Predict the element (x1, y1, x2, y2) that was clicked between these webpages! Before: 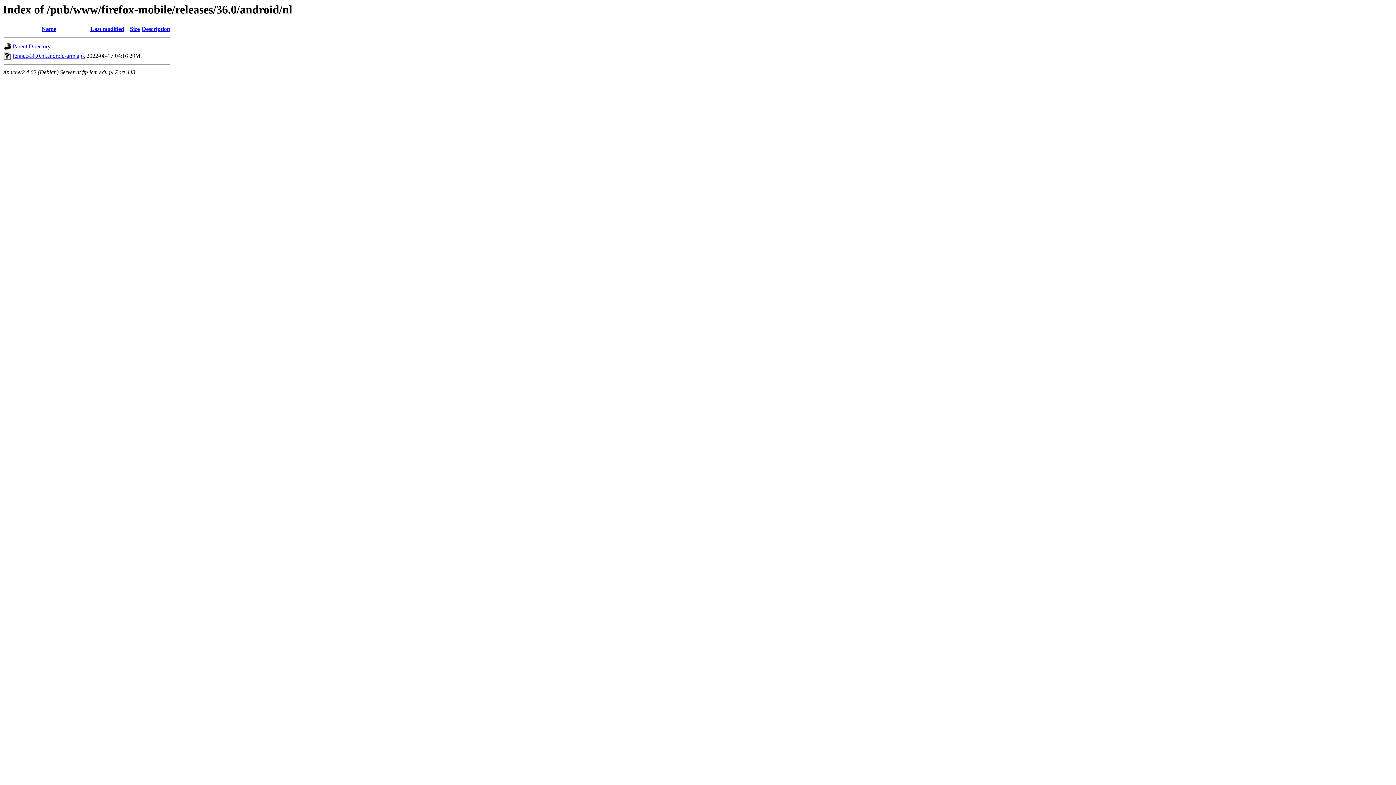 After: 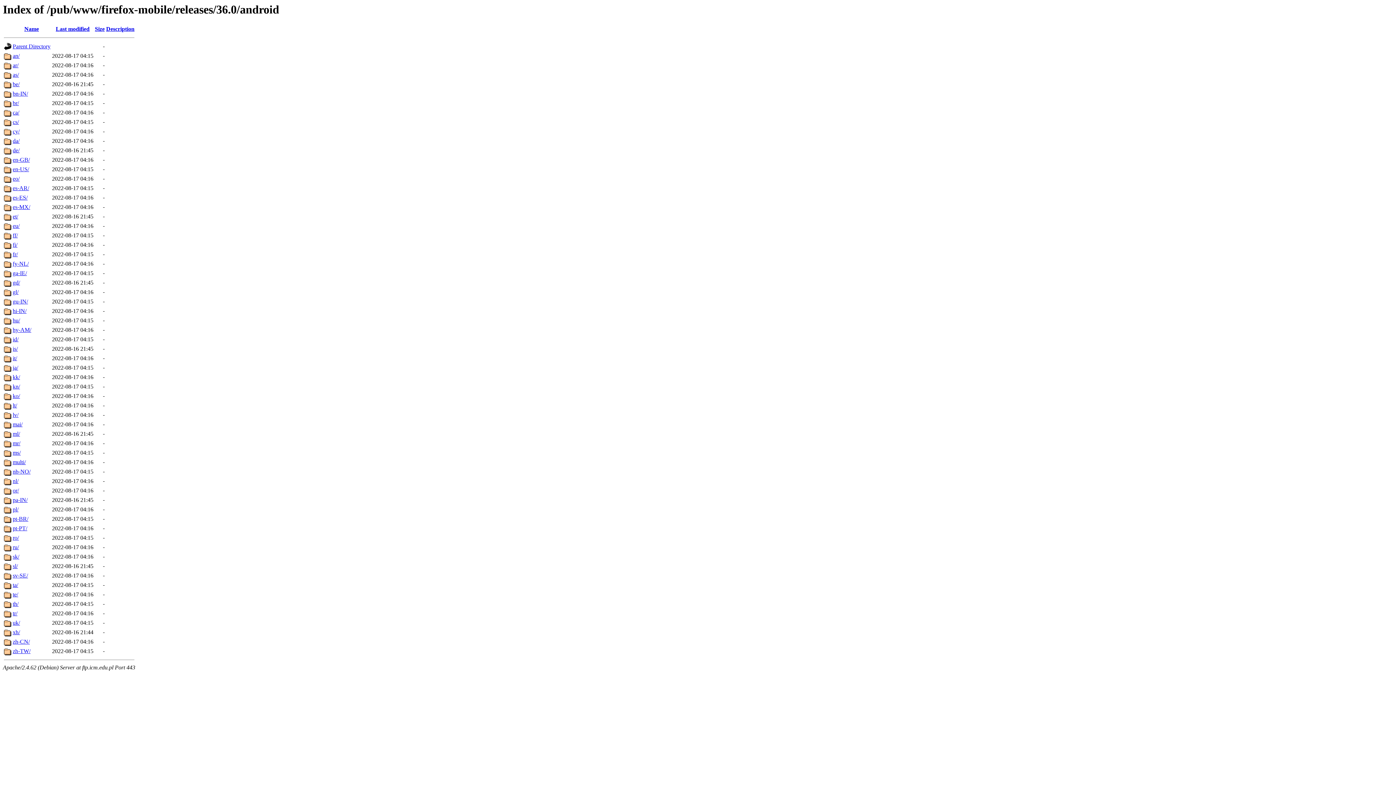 Action: label: Parent Directory bbox: (12, 43, 50, 49)